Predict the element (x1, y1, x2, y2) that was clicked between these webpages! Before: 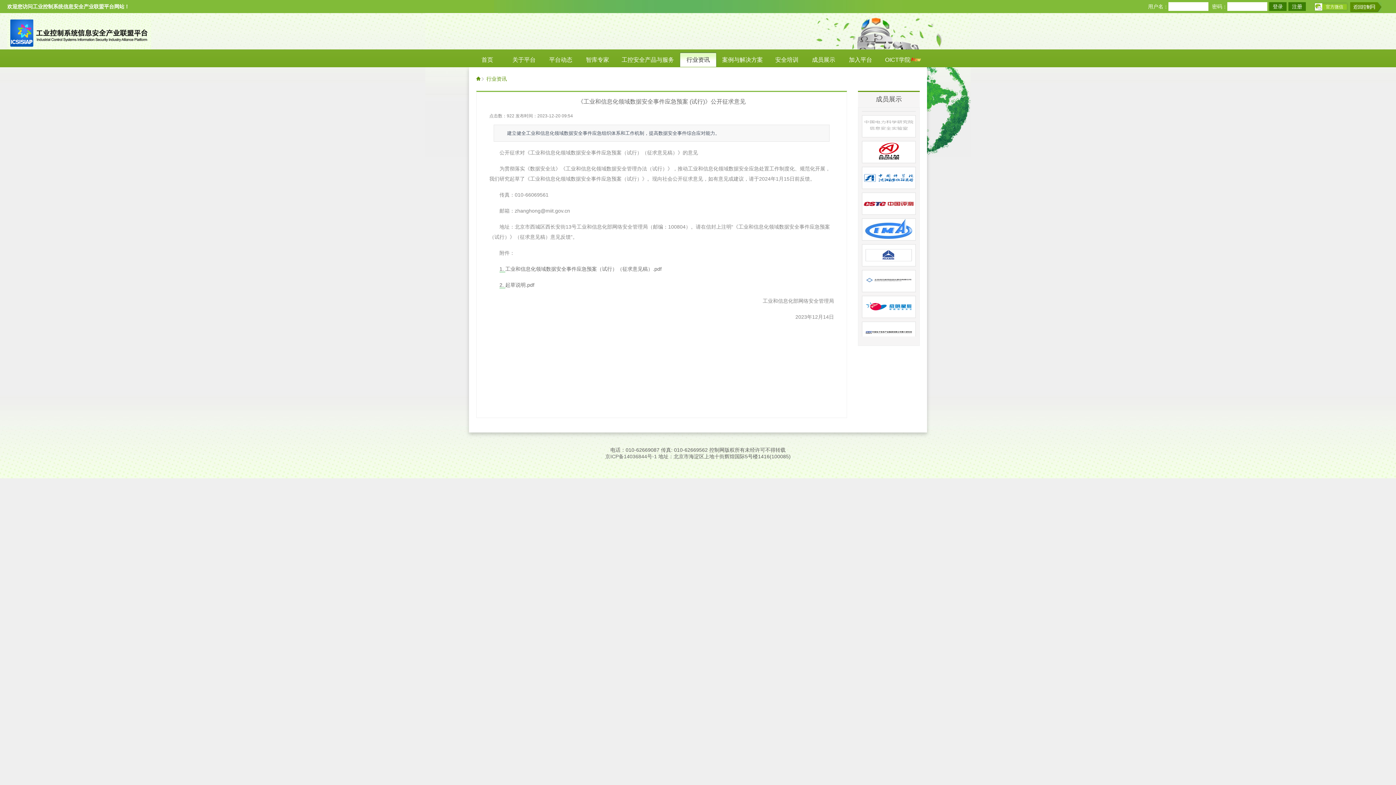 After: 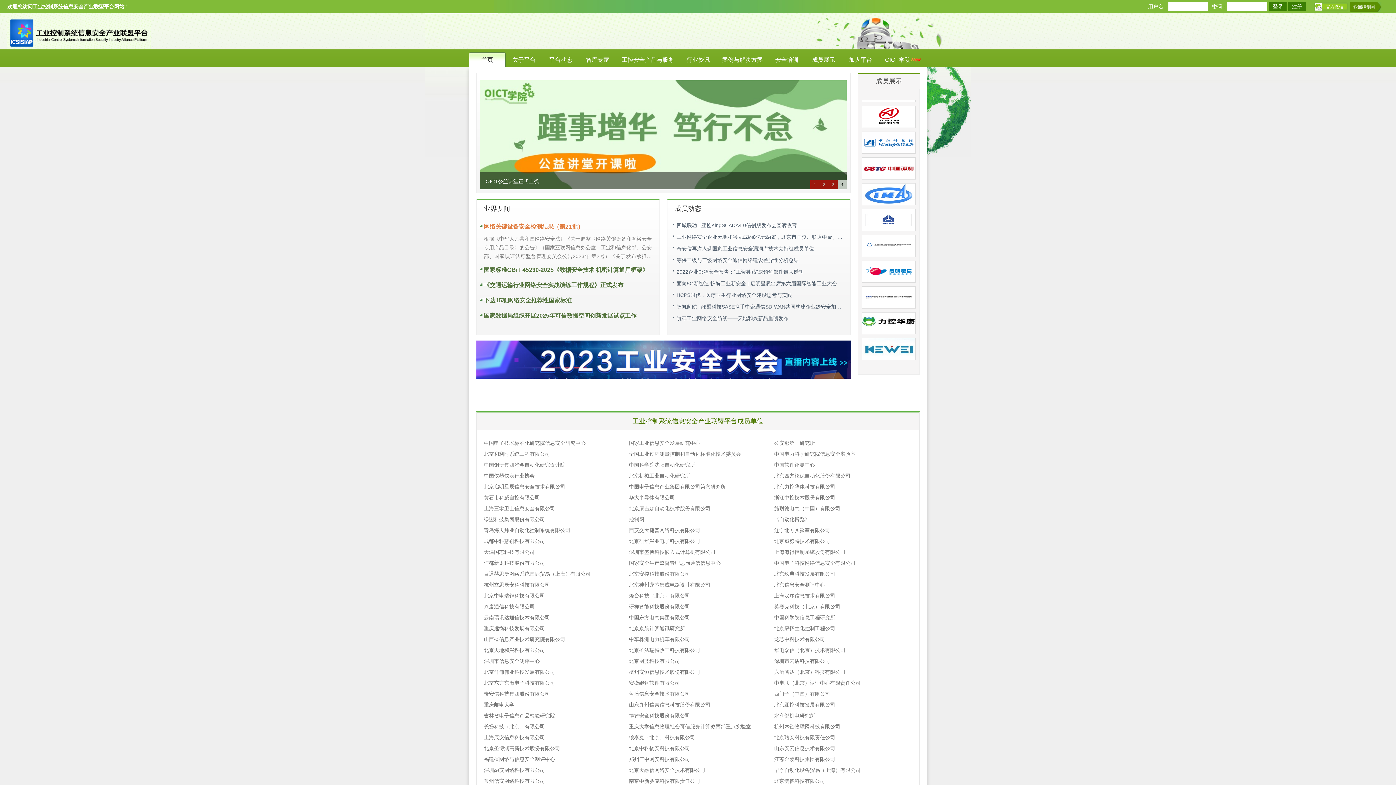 Action: bbox: (469, 52, 505, 67) label: 首页